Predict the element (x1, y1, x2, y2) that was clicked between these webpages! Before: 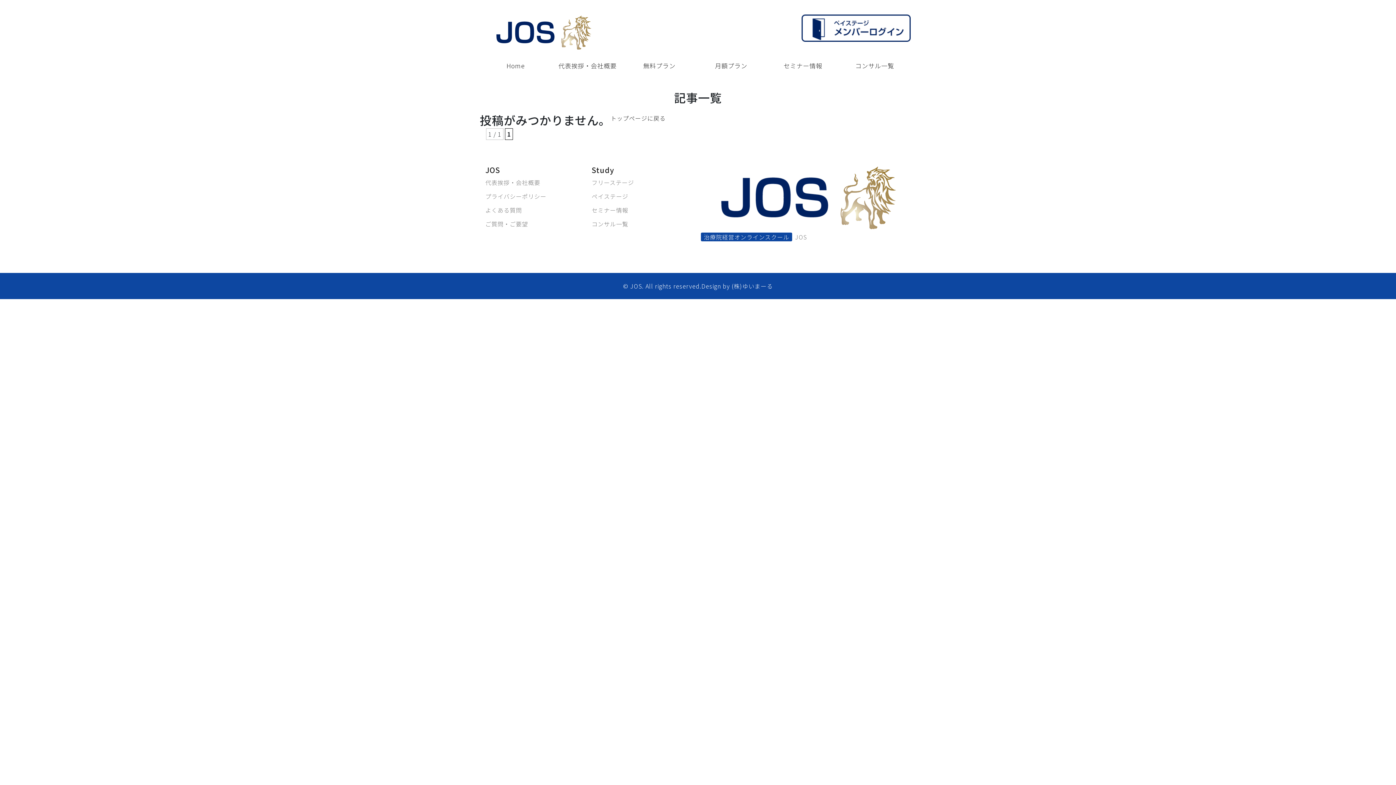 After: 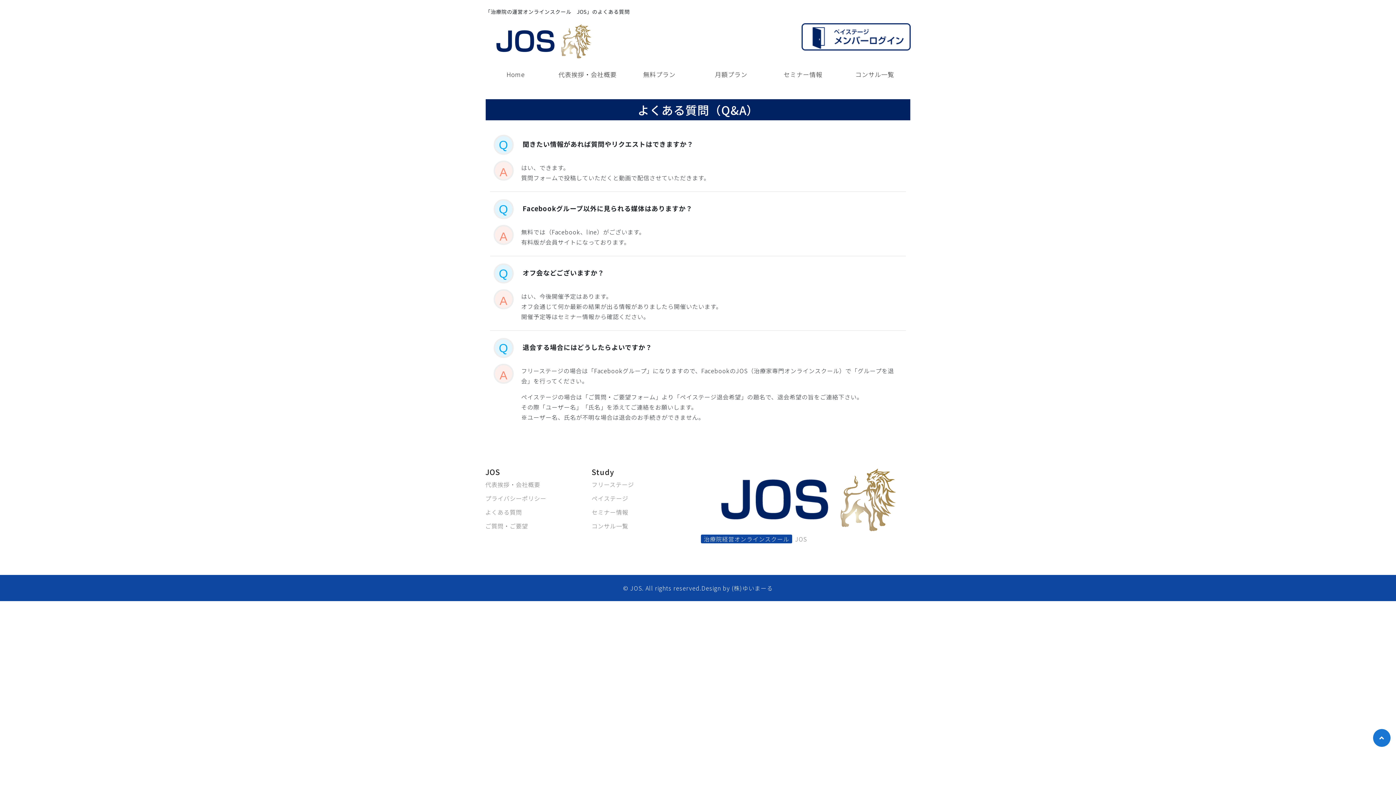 Action: label: よくある質問 bbox: (485, 205, 522, 214)